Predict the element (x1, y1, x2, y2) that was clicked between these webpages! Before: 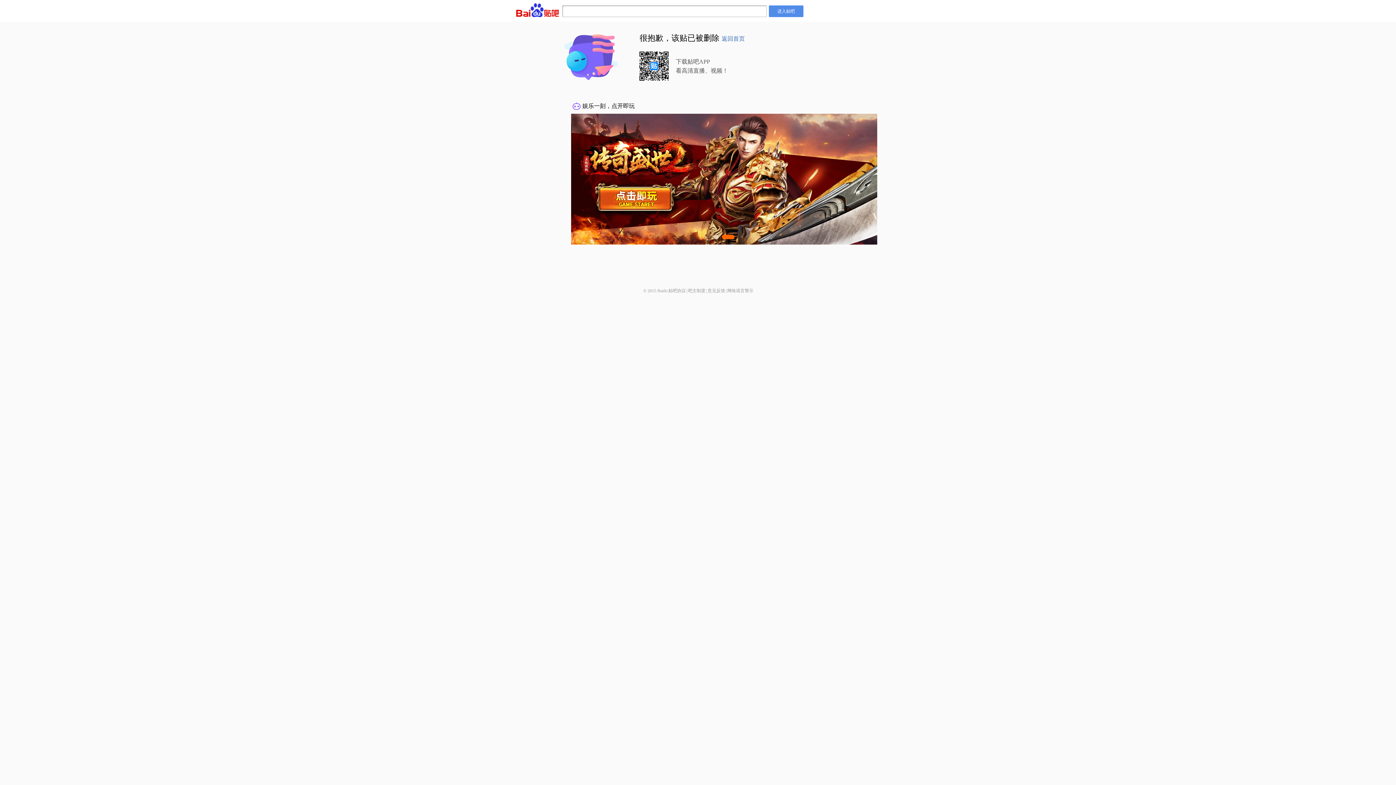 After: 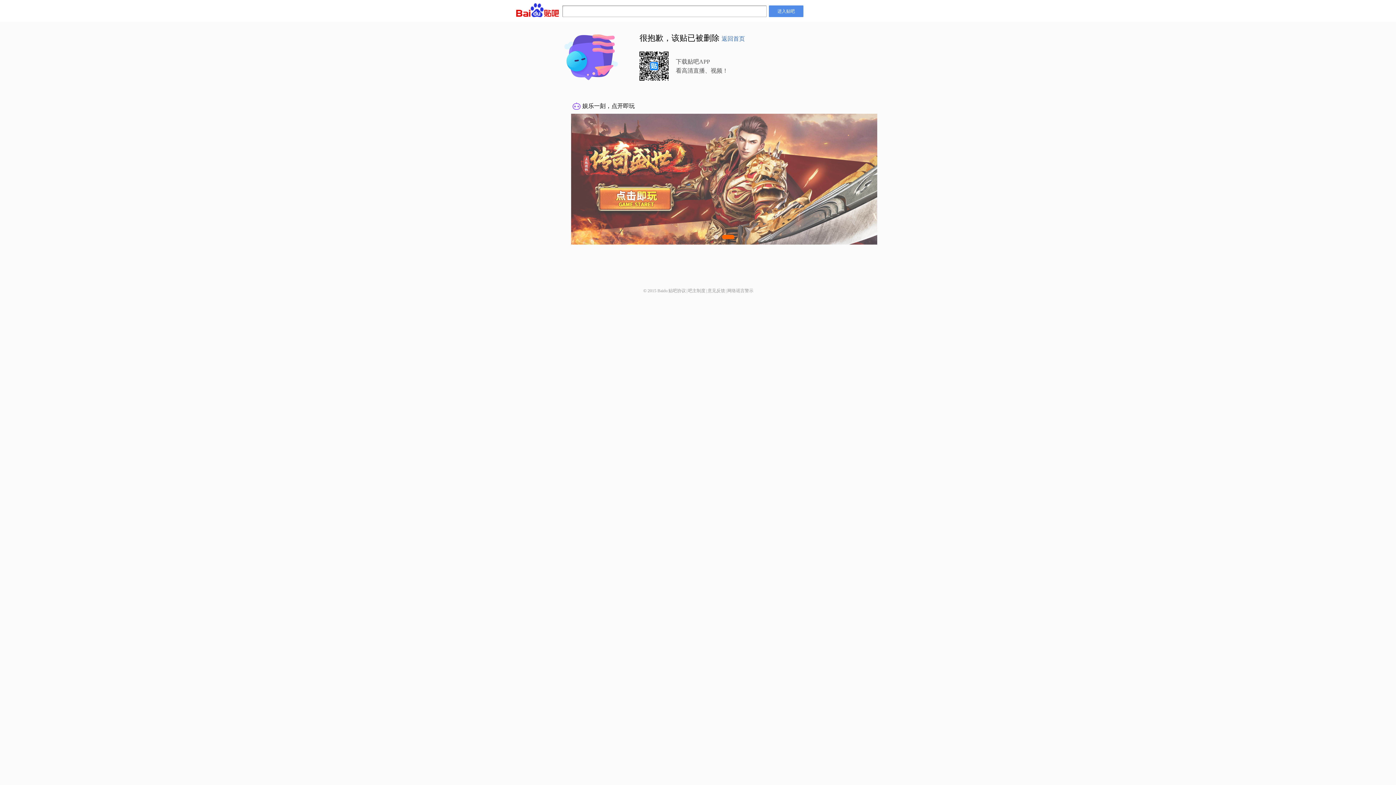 Action: bbox: (668, 288, 686, 293) label: 贴吧协议